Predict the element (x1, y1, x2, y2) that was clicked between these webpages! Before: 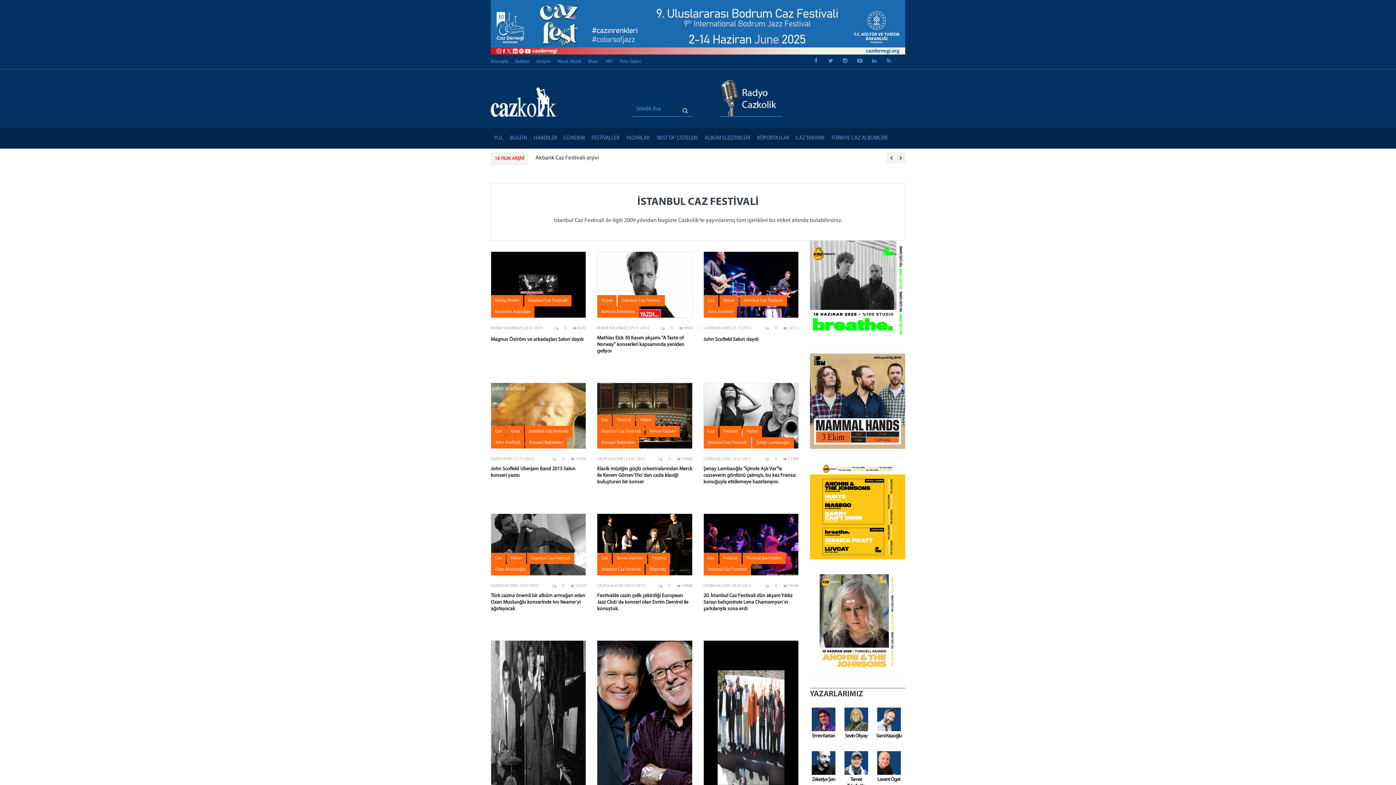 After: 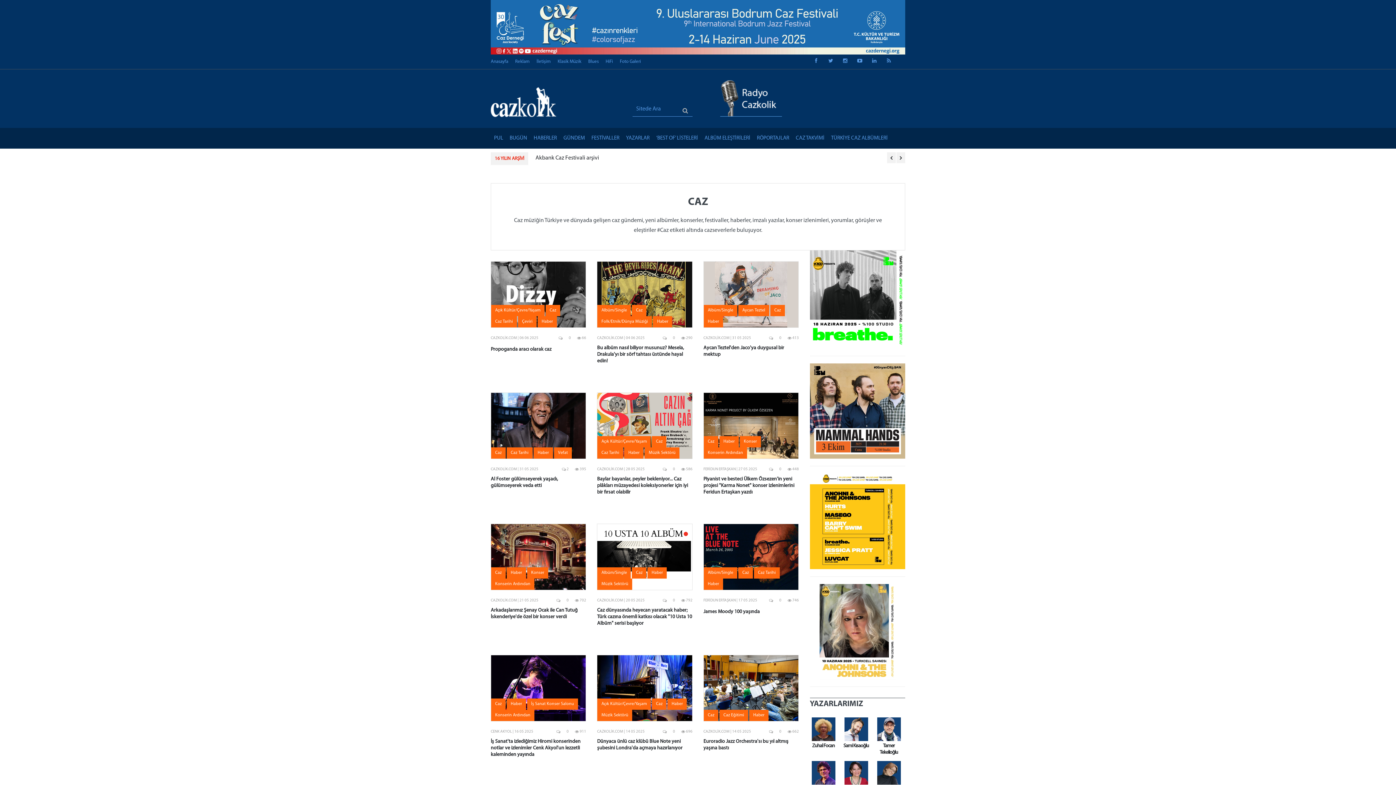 Action: label: Caz bbox: (703, 553, 718, 564)